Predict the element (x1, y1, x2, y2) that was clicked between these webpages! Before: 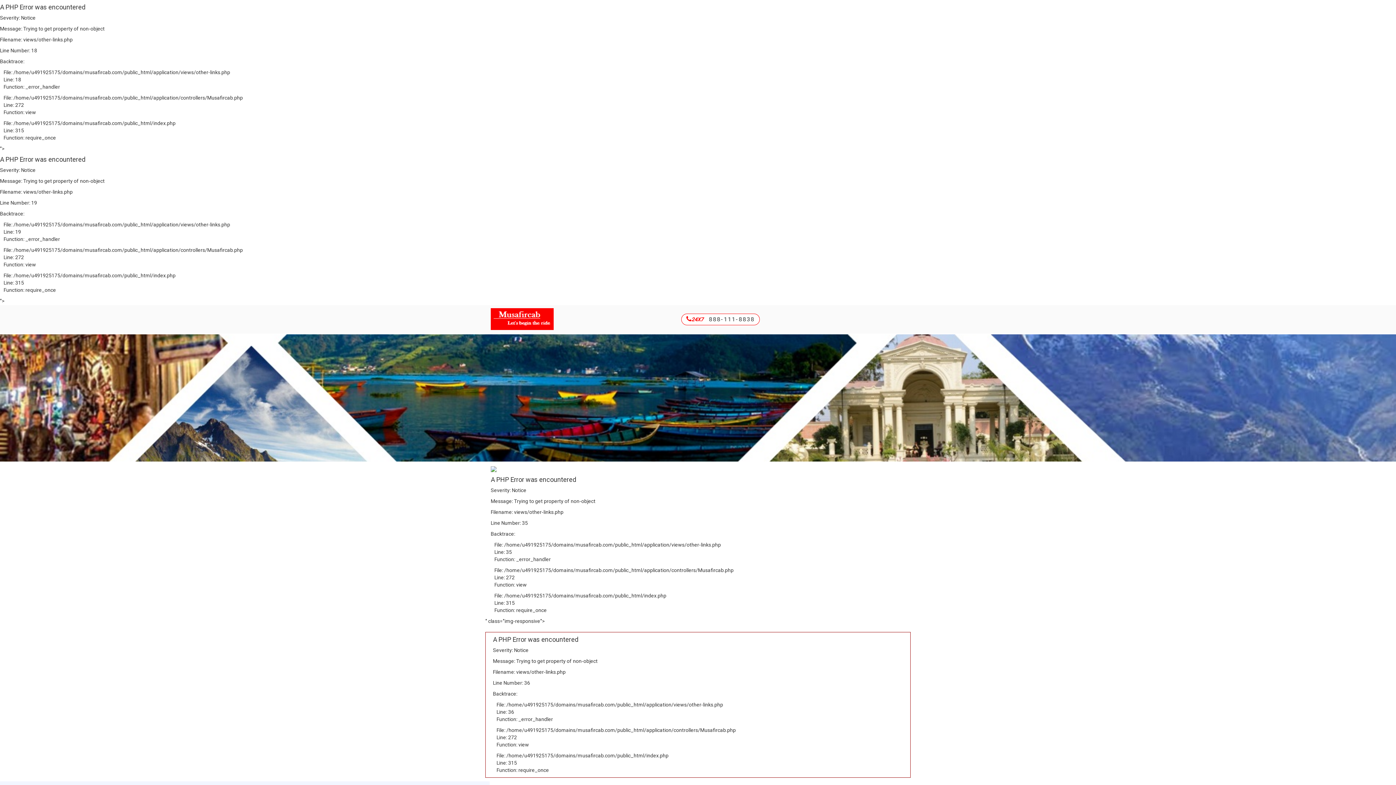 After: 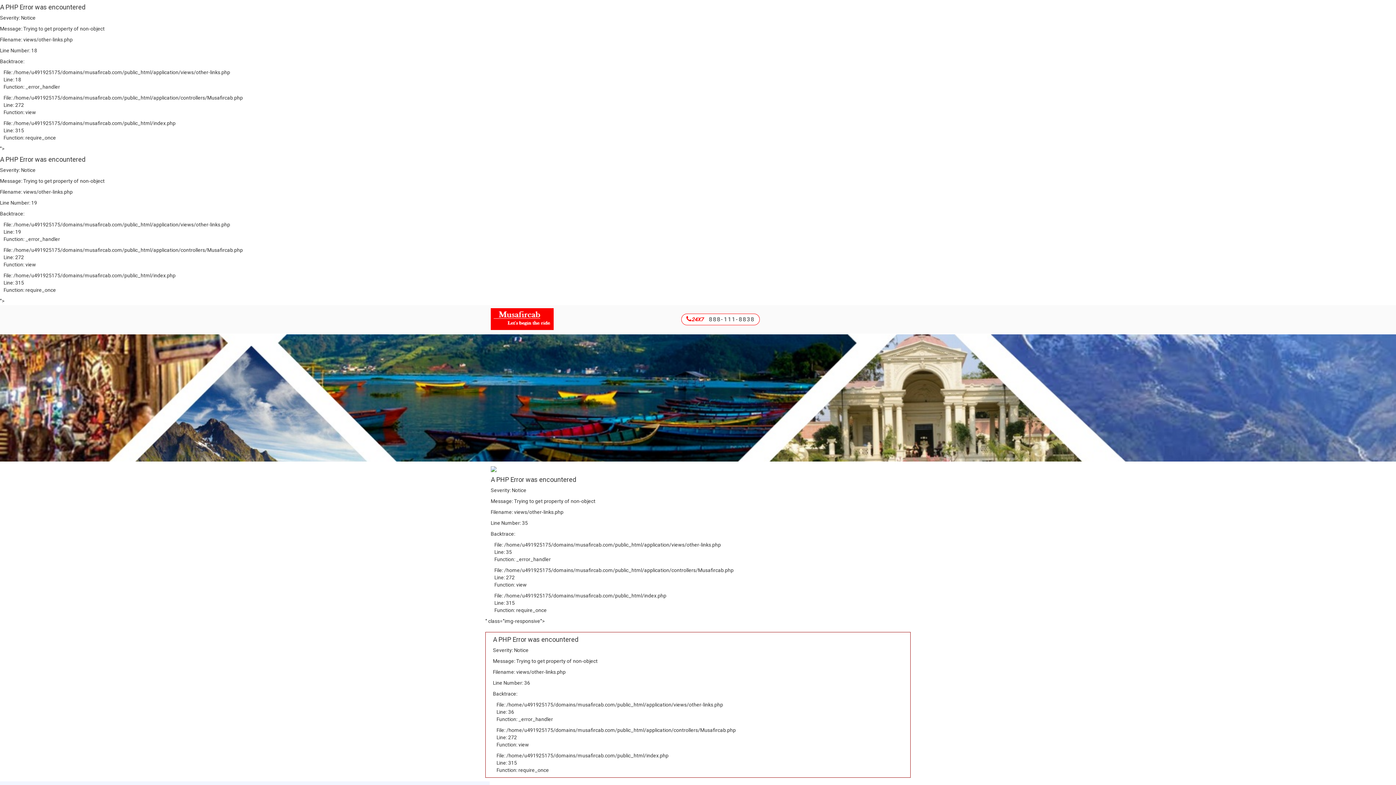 Action: label: 888-111-8838 bbox: (709, 316, 754, 322)